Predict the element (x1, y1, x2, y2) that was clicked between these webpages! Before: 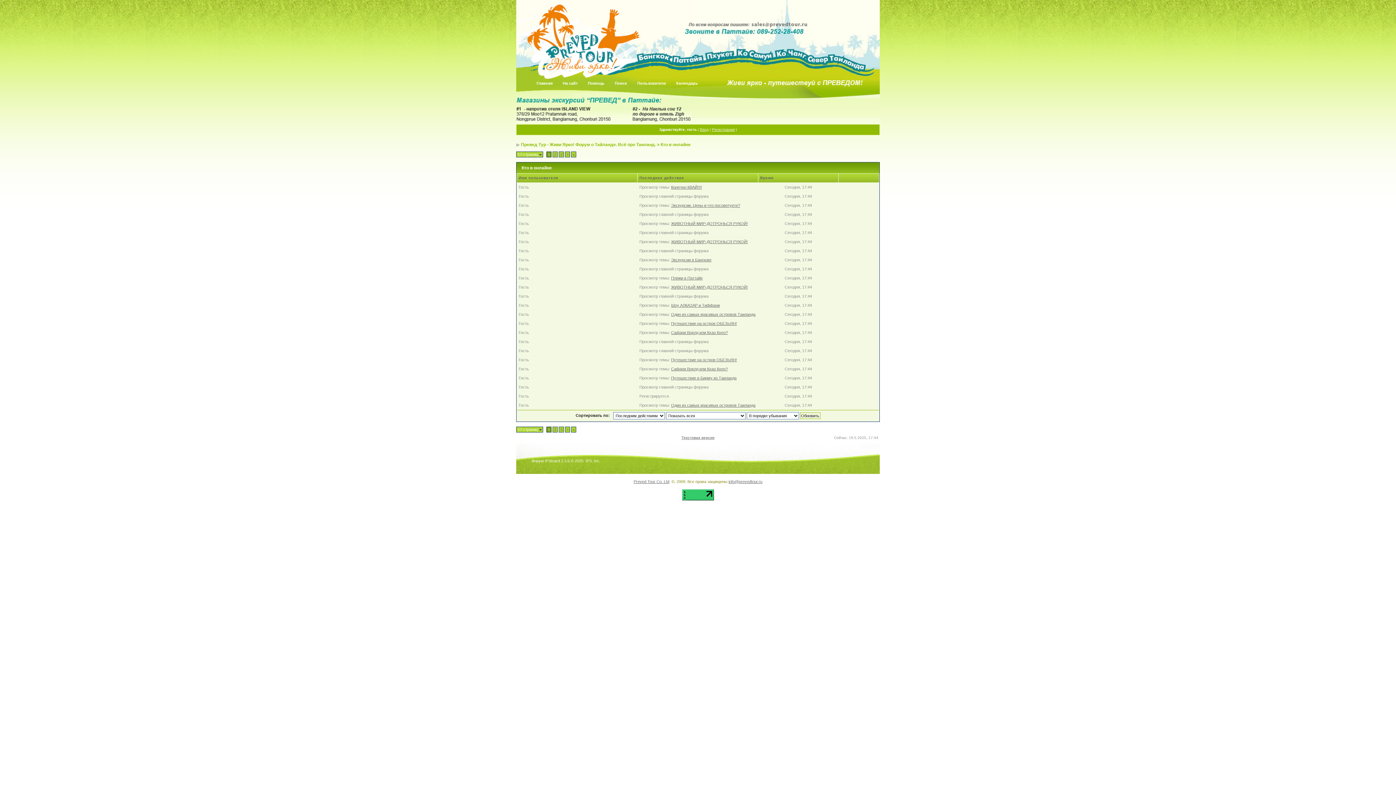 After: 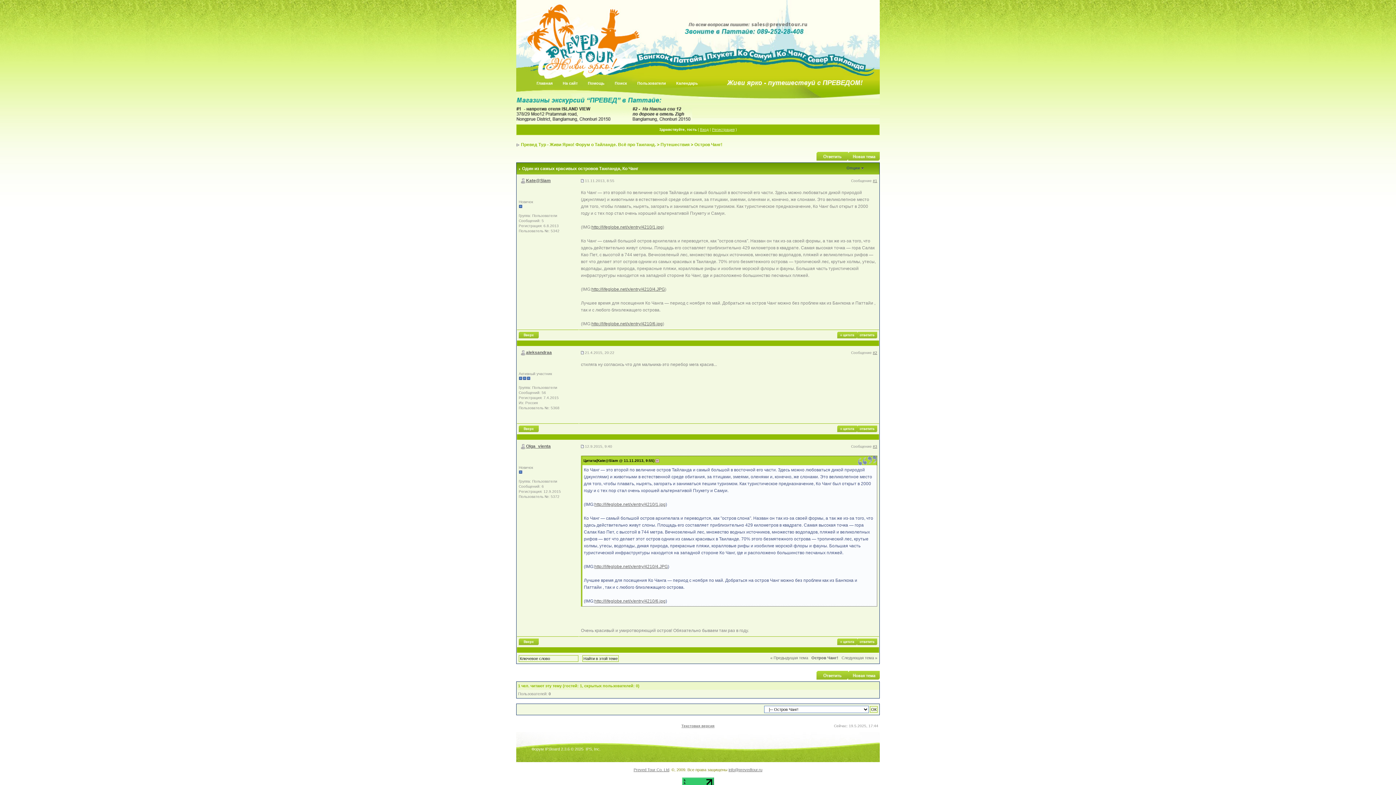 Action: label: Один из самых красивых островов Таиланда bbox: (671, 312, 755, 316)